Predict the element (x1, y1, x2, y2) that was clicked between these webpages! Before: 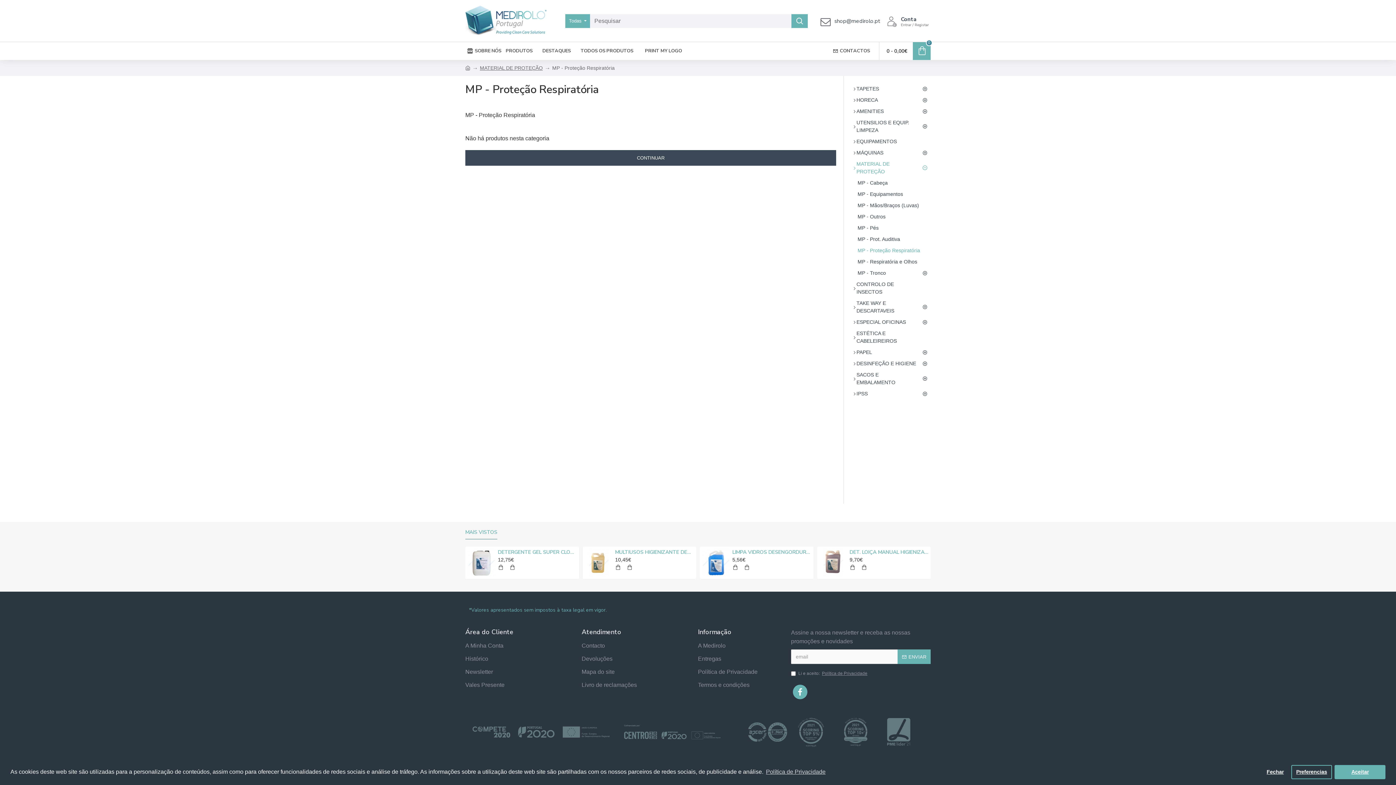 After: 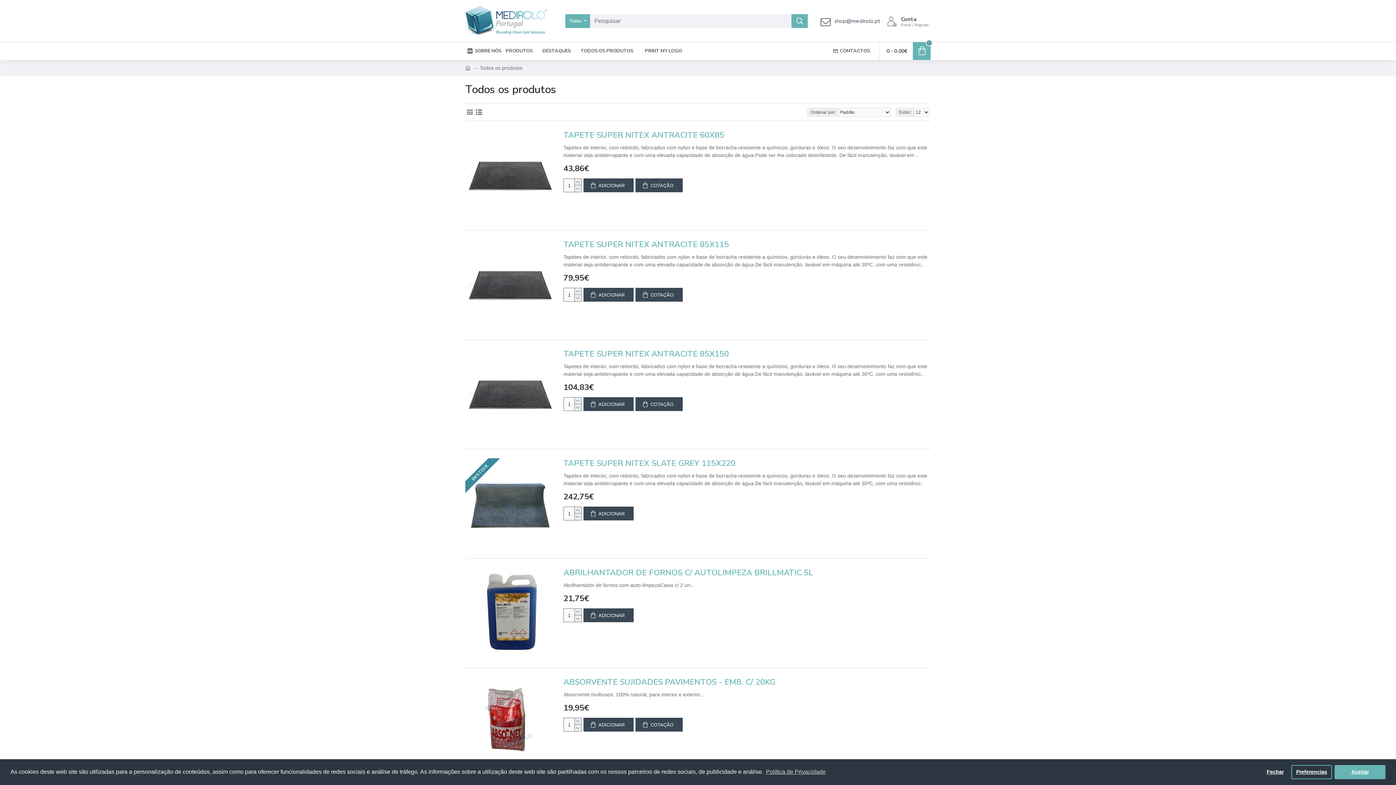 Action: bbox: (580, 41, 640, 60) label: TODOS OS PRODUTOS